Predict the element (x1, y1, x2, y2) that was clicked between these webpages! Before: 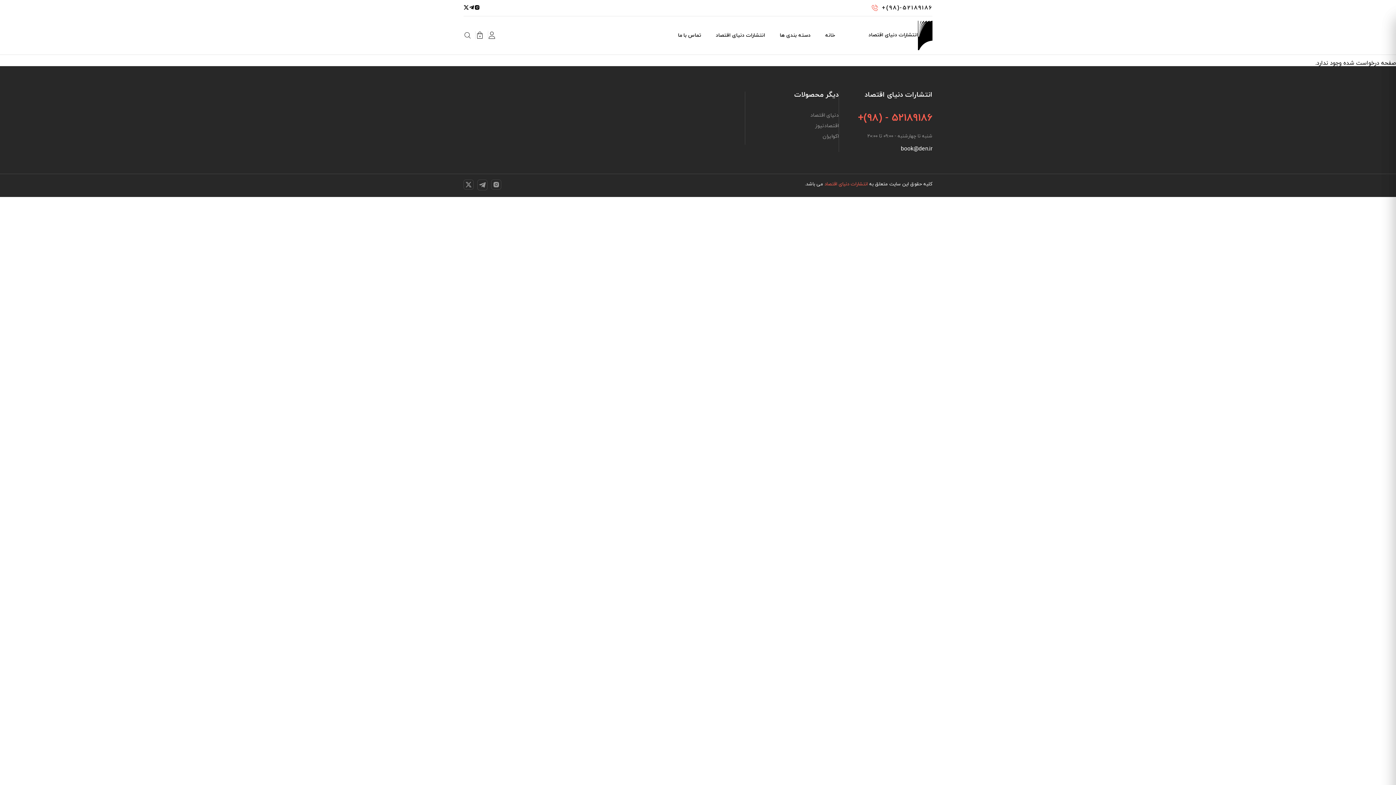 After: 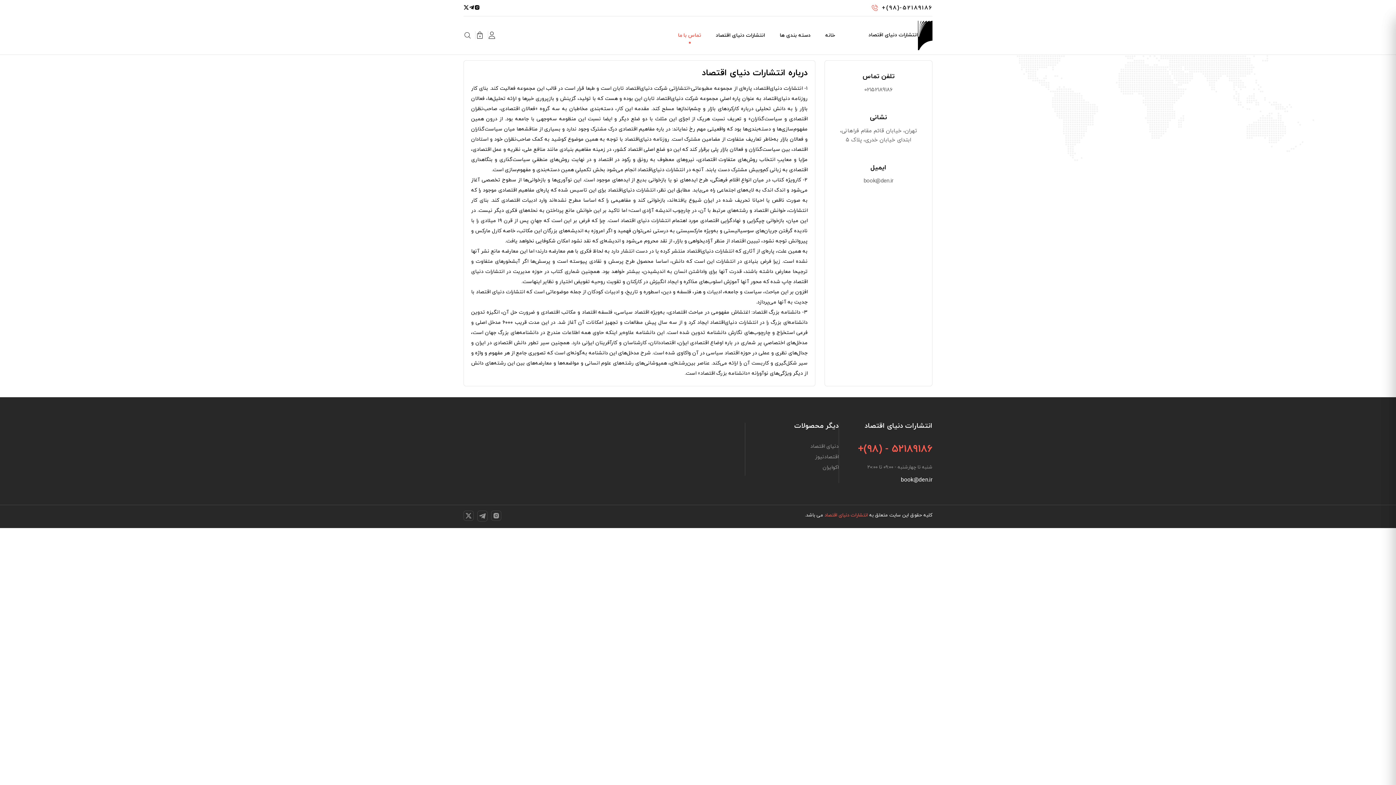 Action: label: تماس با ما bbox: (674, 25, 705, 45)